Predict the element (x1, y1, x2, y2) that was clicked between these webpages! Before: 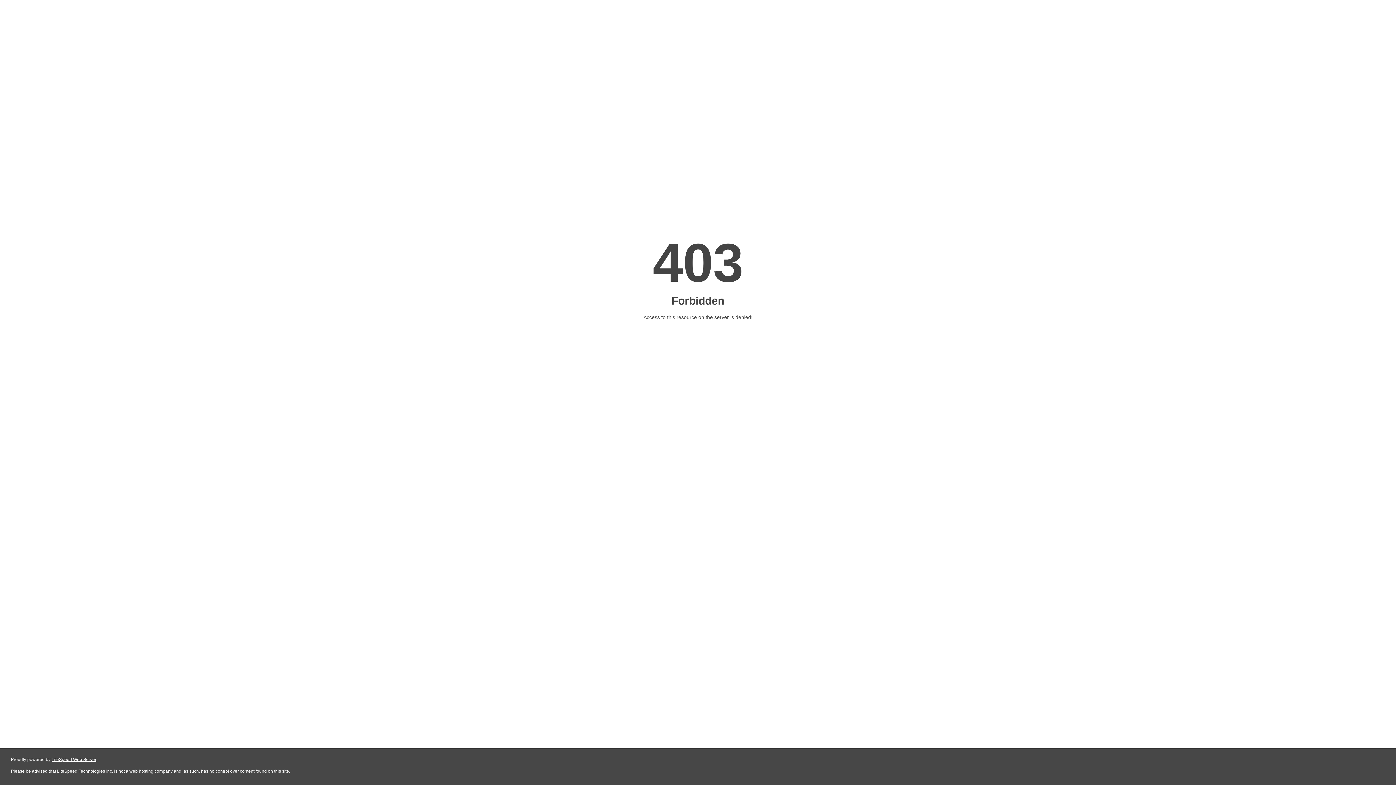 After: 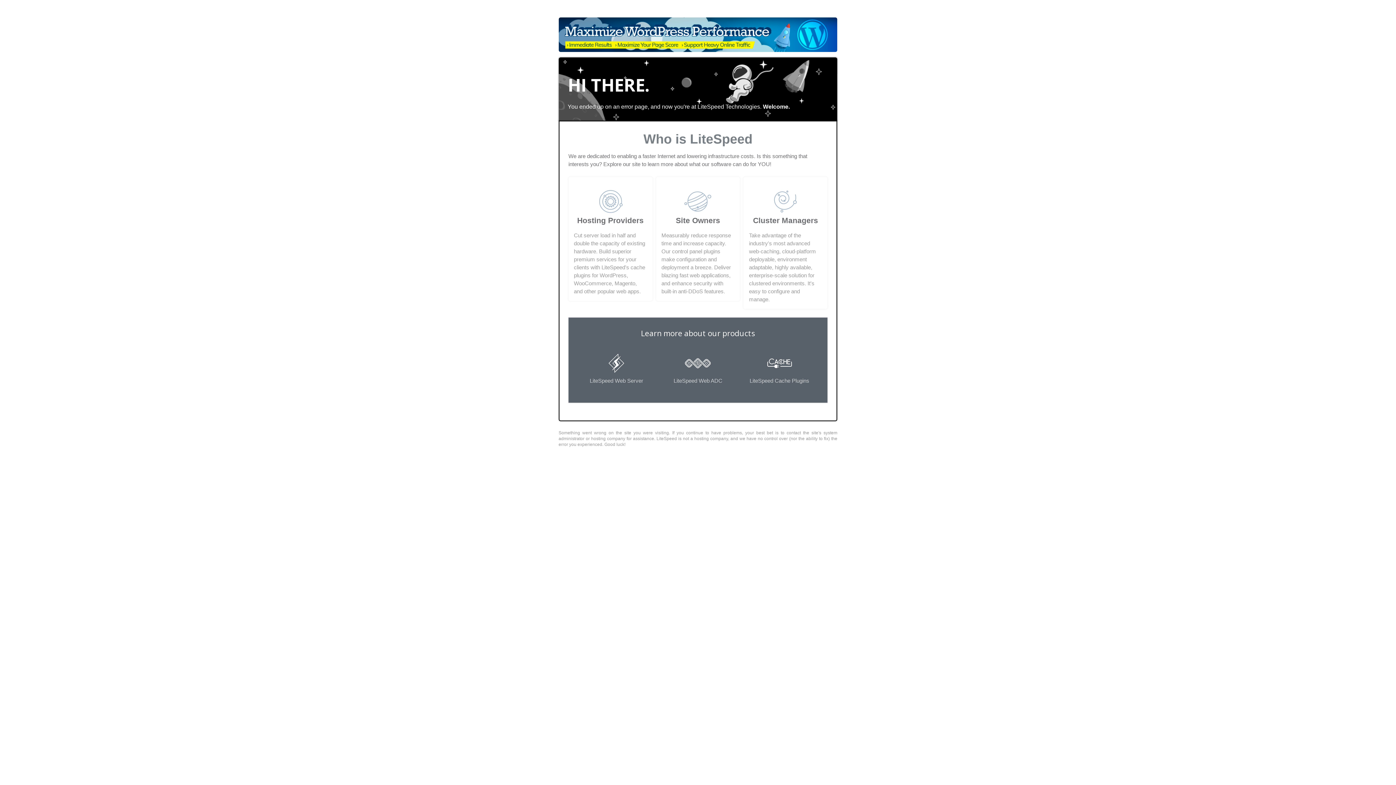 Action: label: LiteSpeed Web Server bbox: (51, 757, 96, 762)